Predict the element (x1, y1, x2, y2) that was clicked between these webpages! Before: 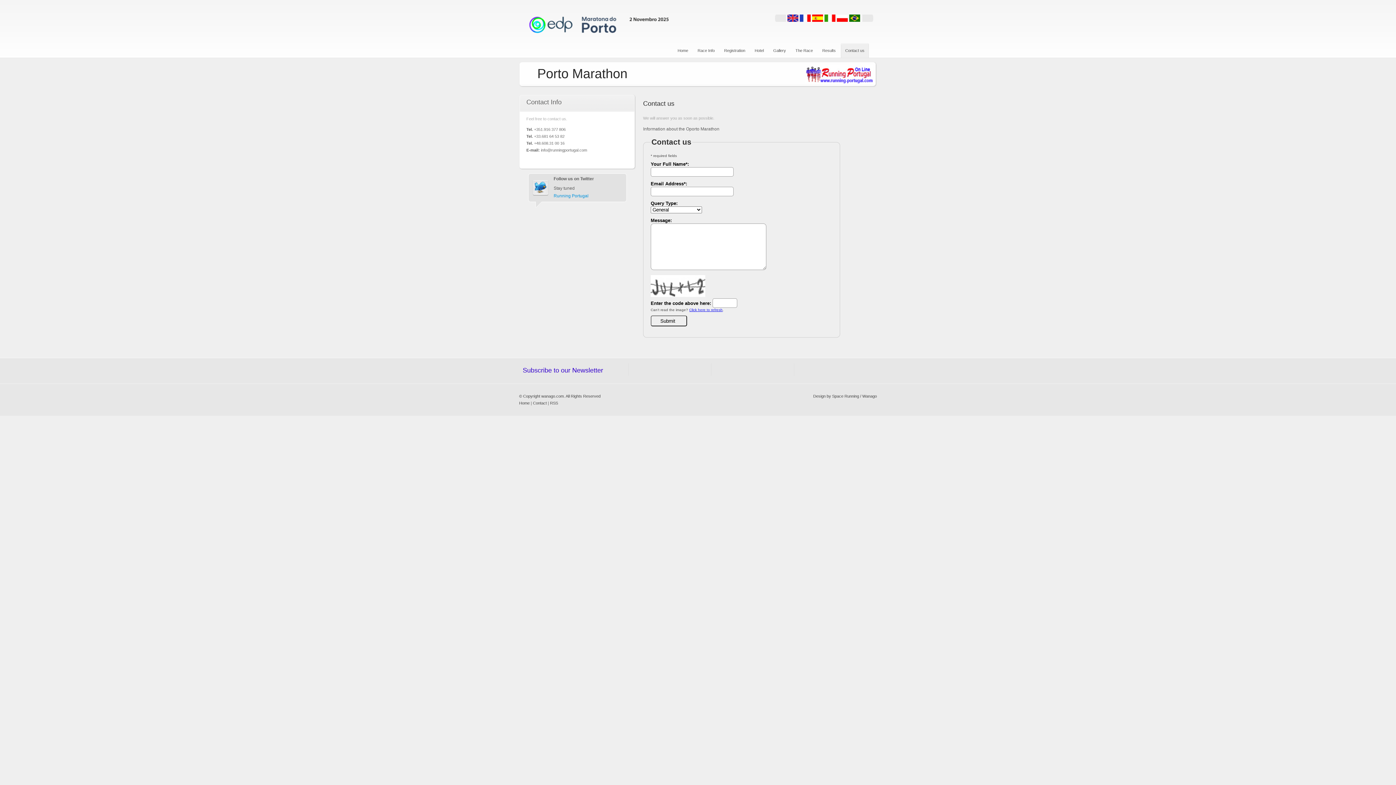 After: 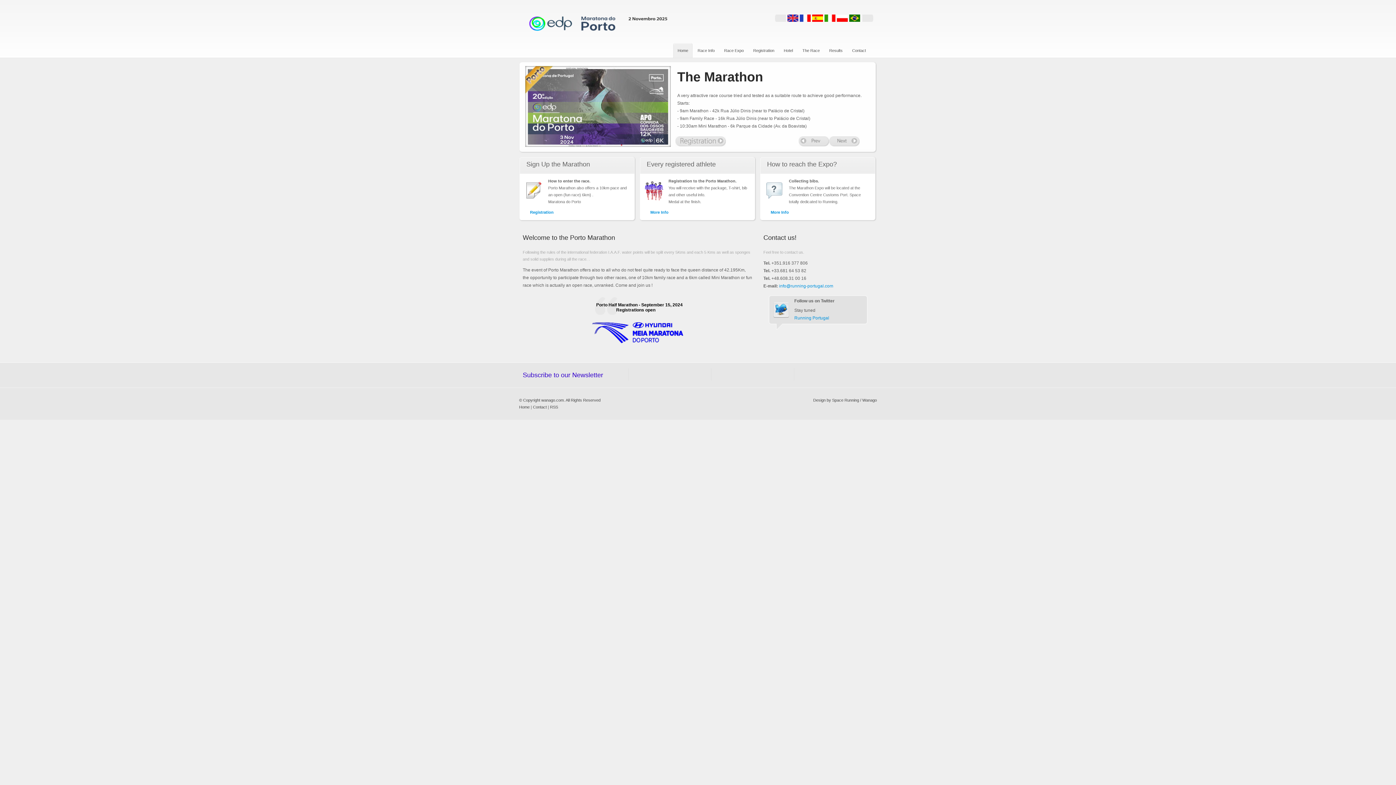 Action: label: Home bbox: (673, 43, 692, 57)